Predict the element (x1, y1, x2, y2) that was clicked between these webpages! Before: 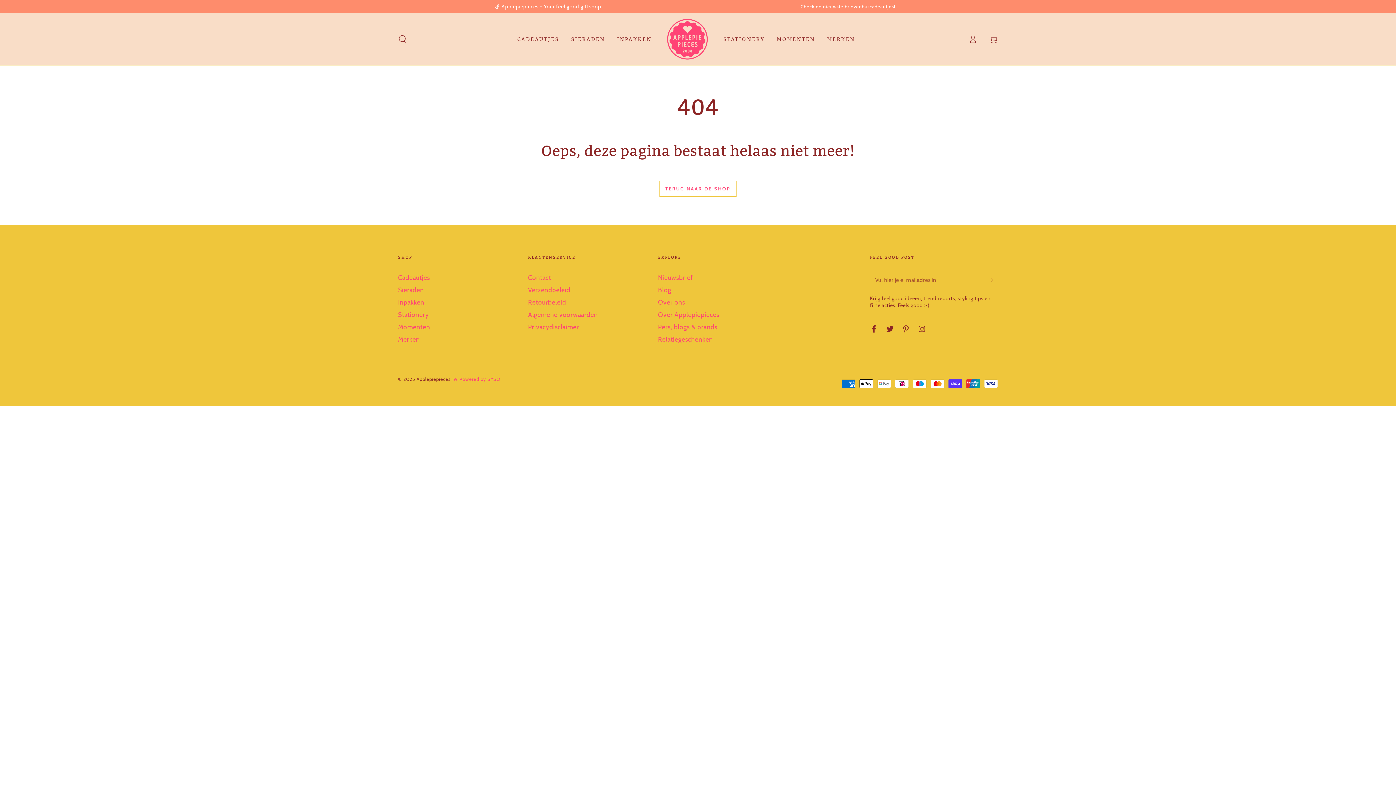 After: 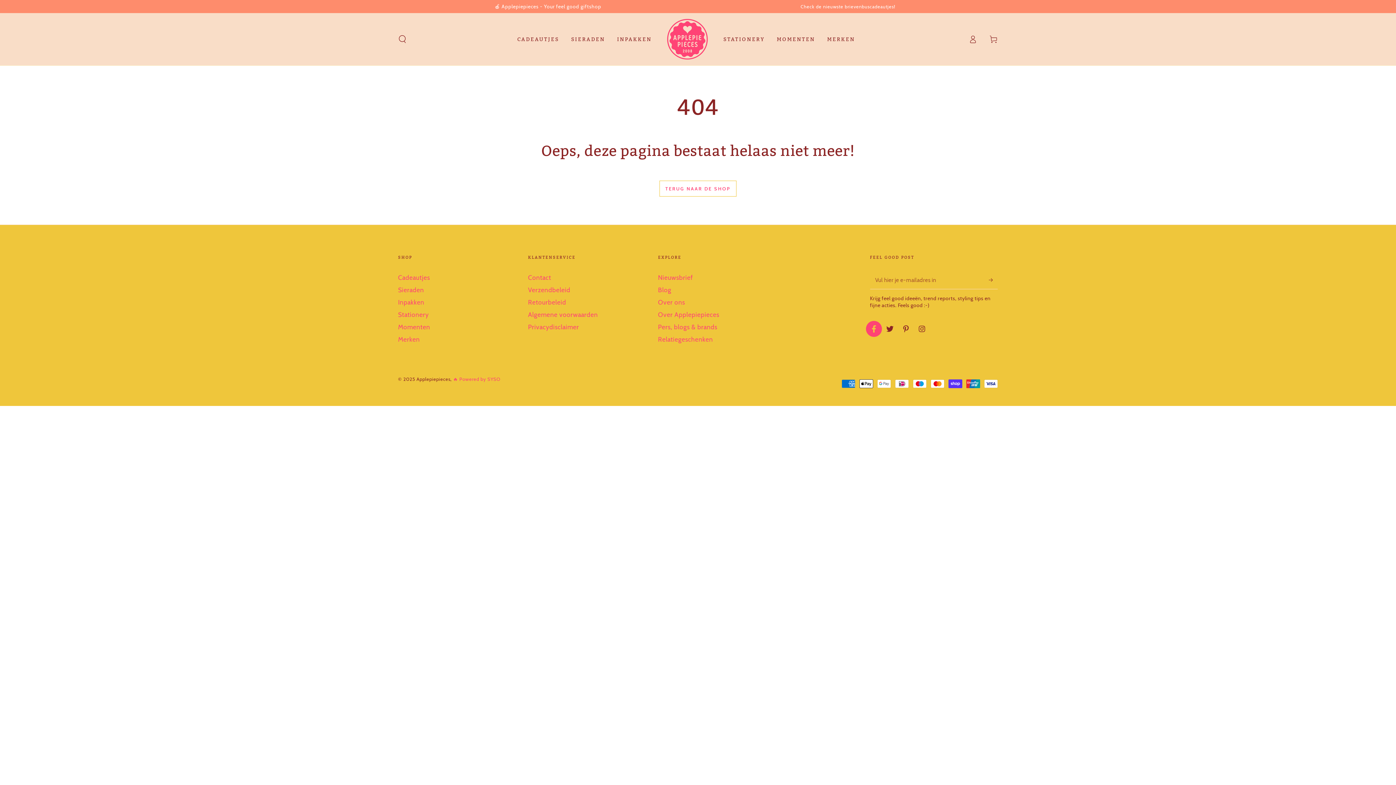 Action: label: Facebook bbox: (866, 321, 882, 337)